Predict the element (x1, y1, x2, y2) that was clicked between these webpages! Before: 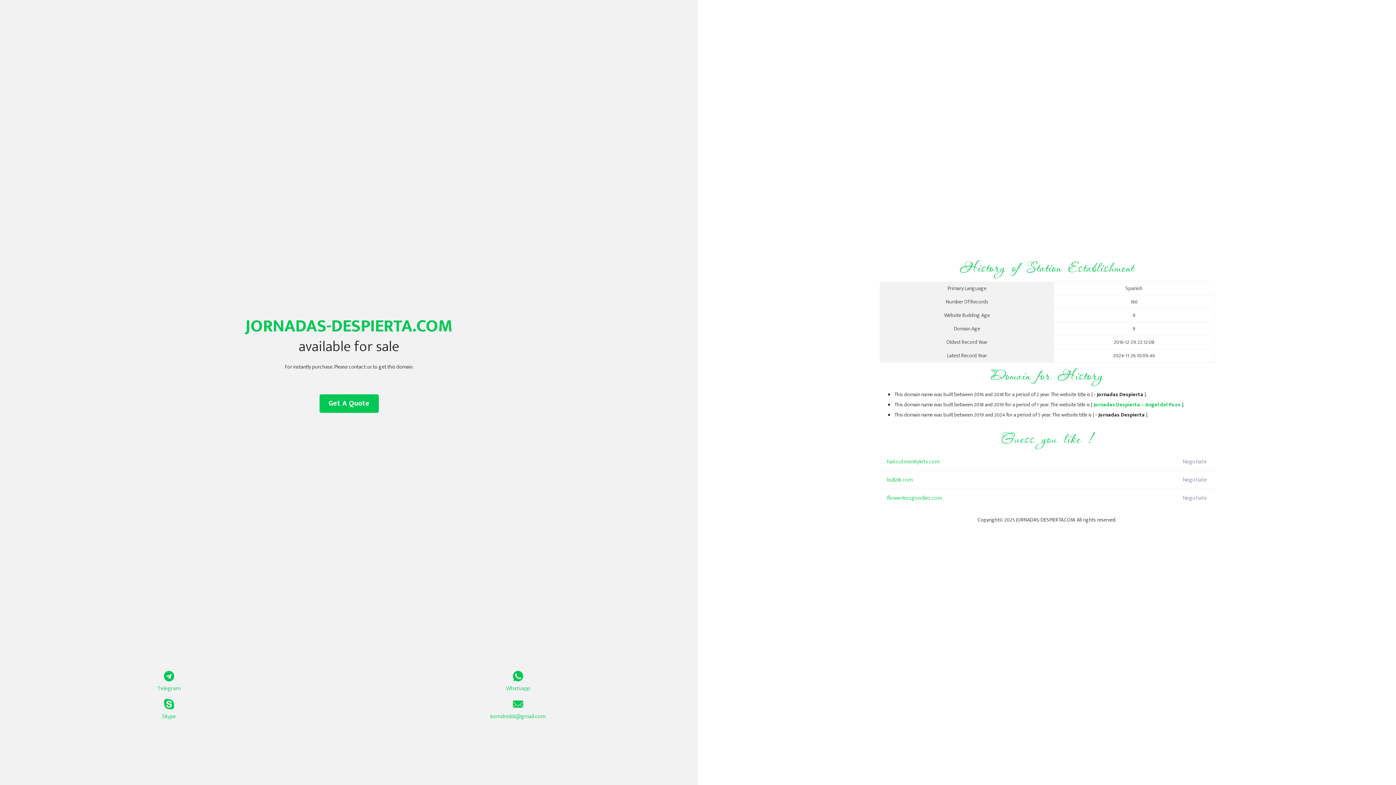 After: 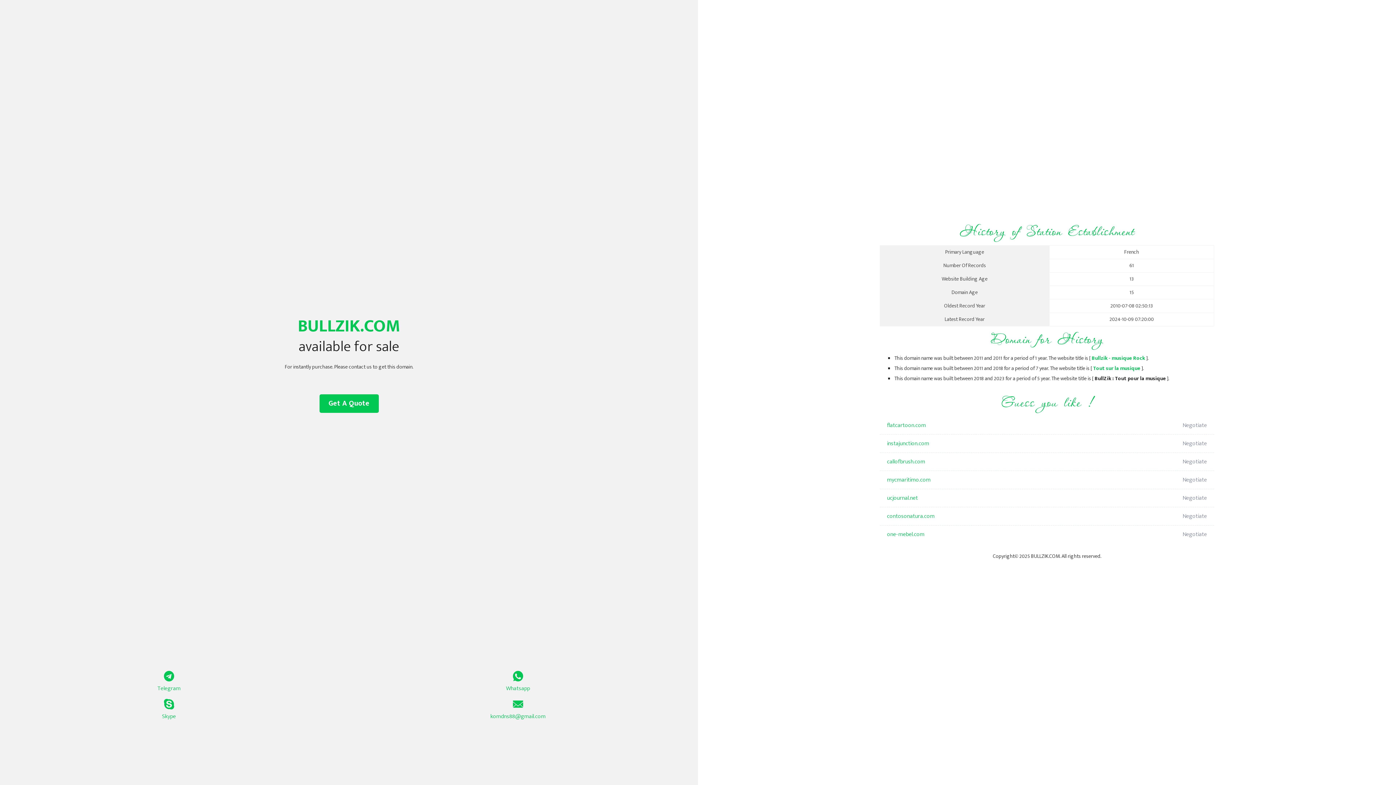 Action: bbox: (887, 471, 1098, 489) label: bullzik.com